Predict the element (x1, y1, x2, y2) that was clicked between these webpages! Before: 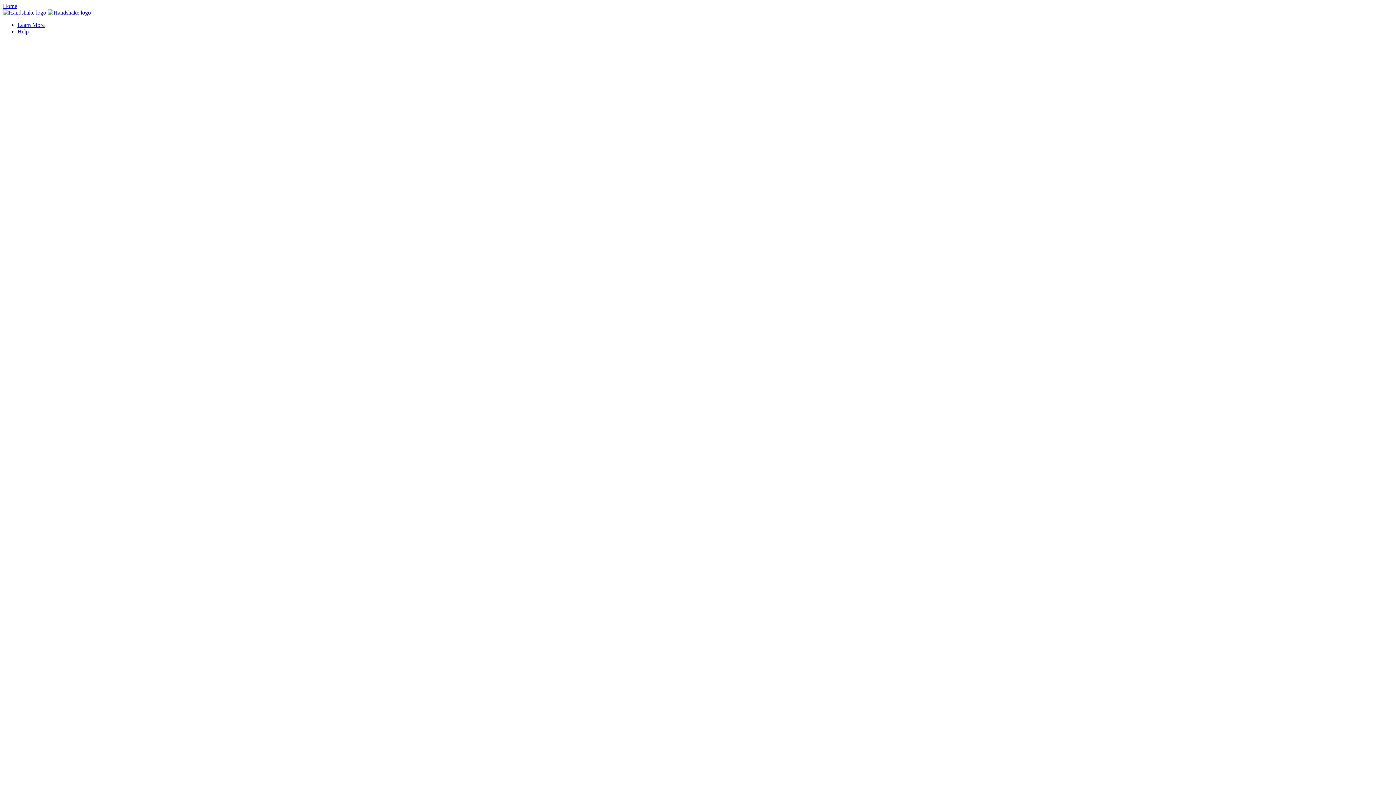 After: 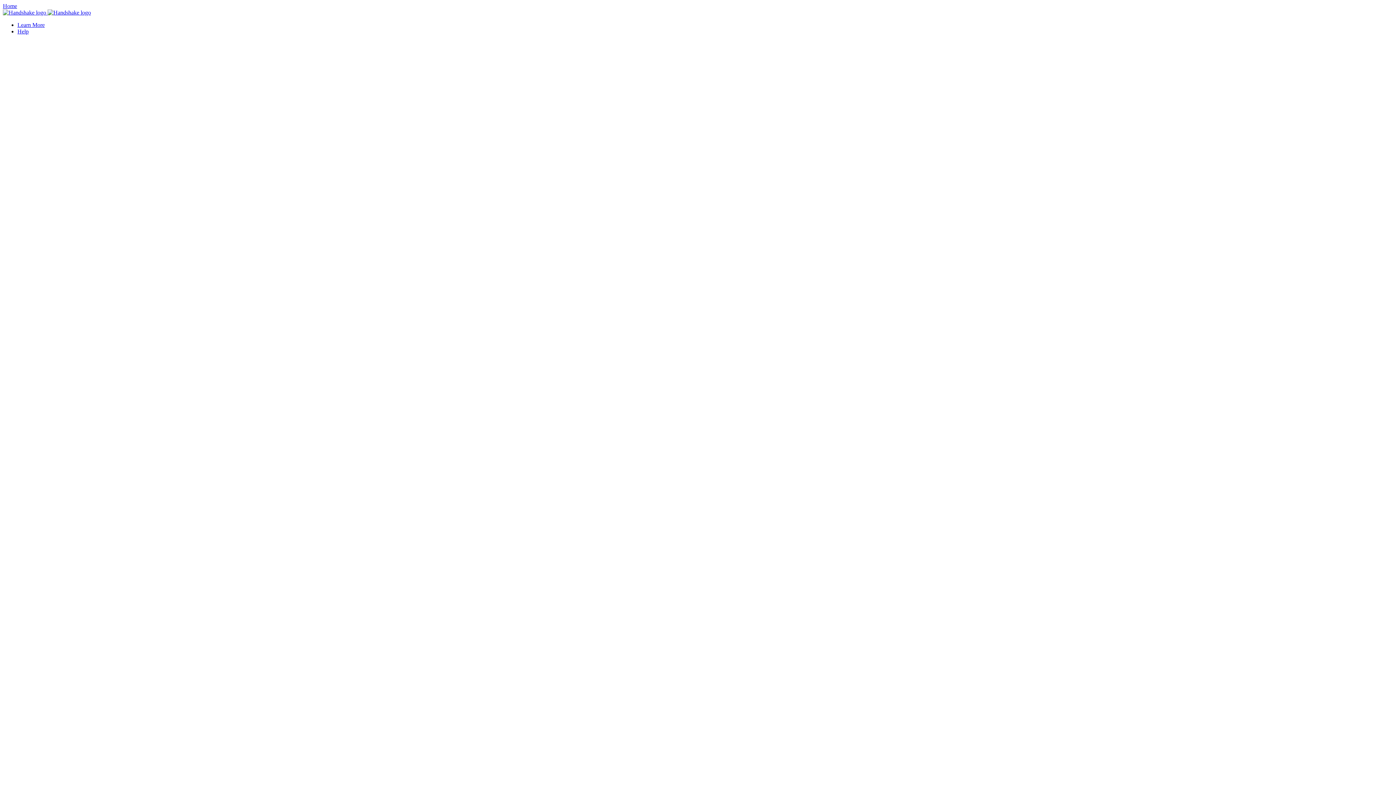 Action: bbox: (17, 28, 28, 34) label: Help